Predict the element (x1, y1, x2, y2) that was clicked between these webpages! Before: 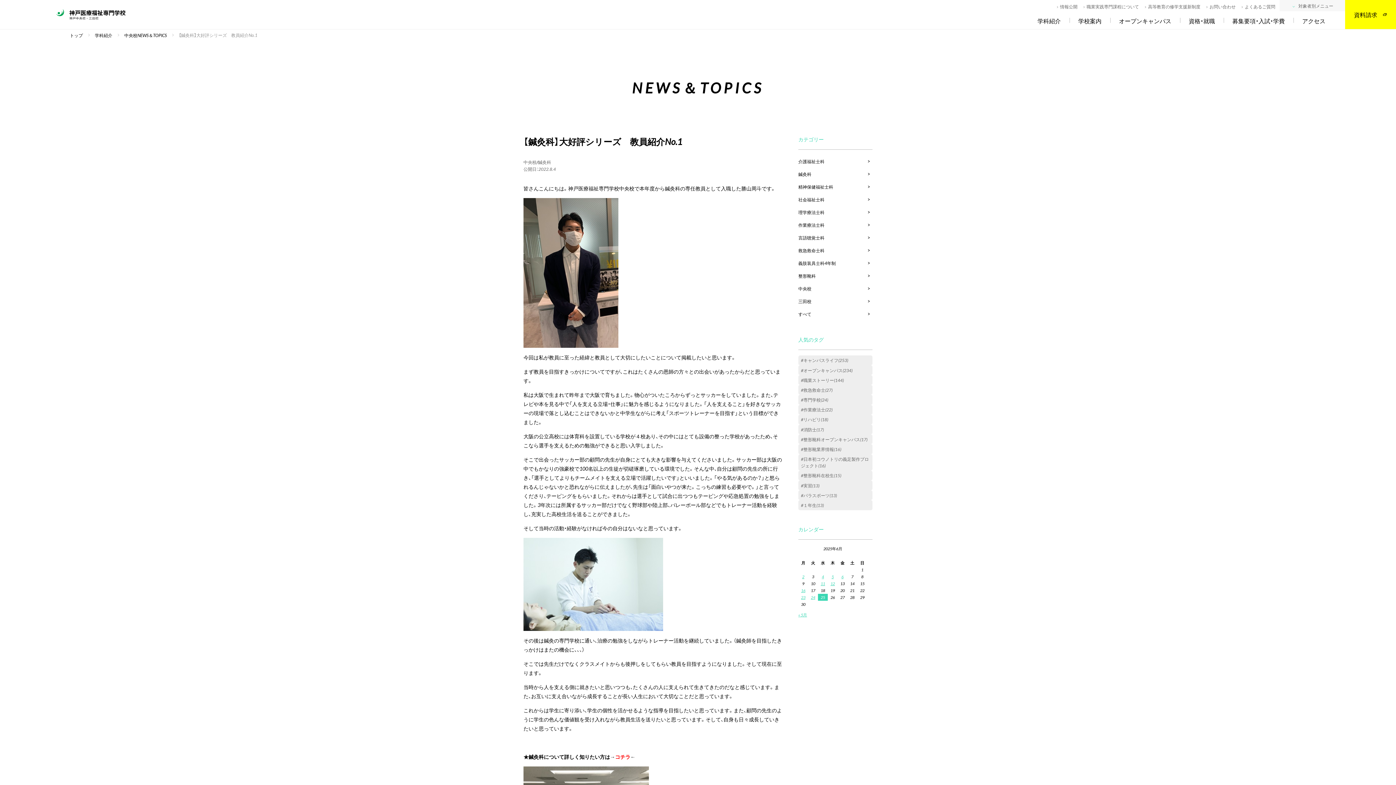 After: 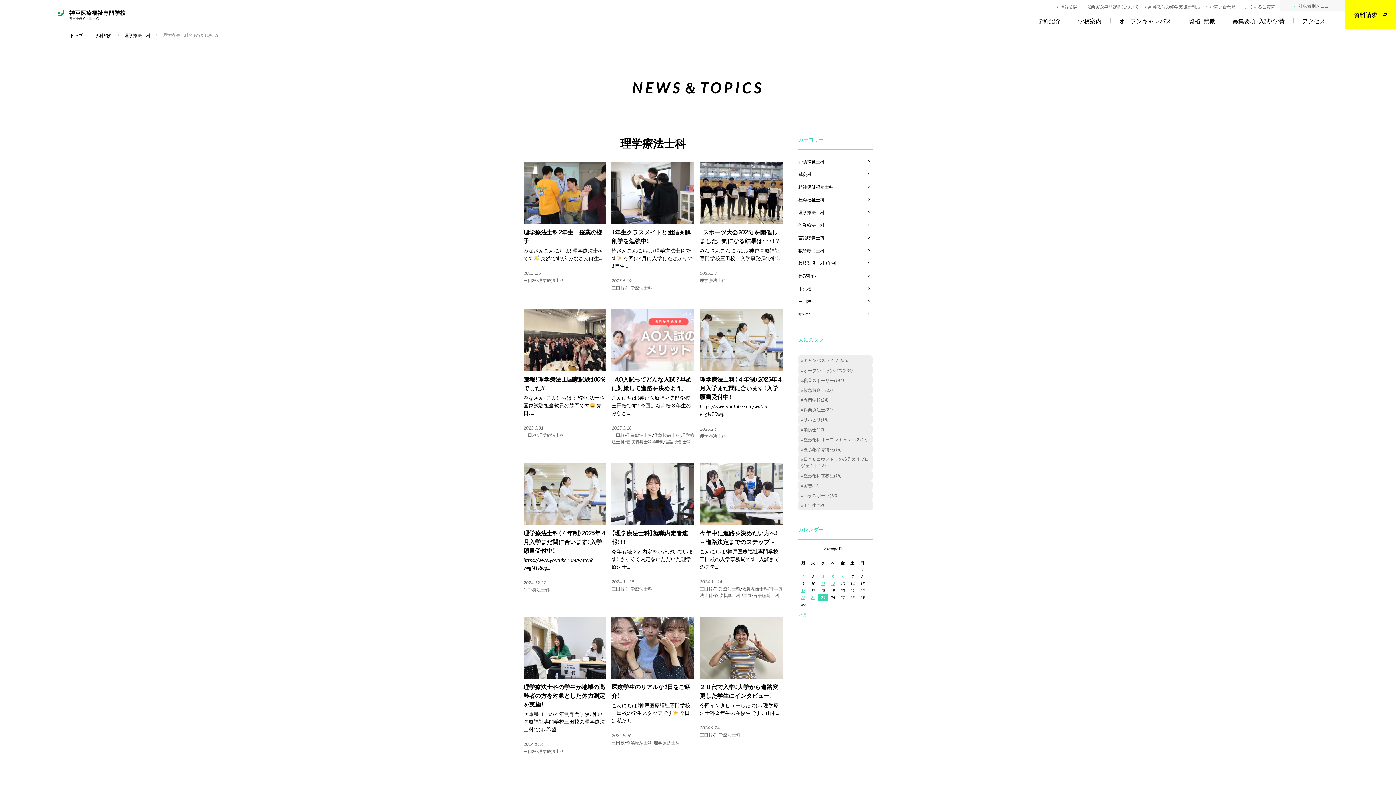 Action: label: 理学療法士科 bbox: (798, 208, 824, 215)